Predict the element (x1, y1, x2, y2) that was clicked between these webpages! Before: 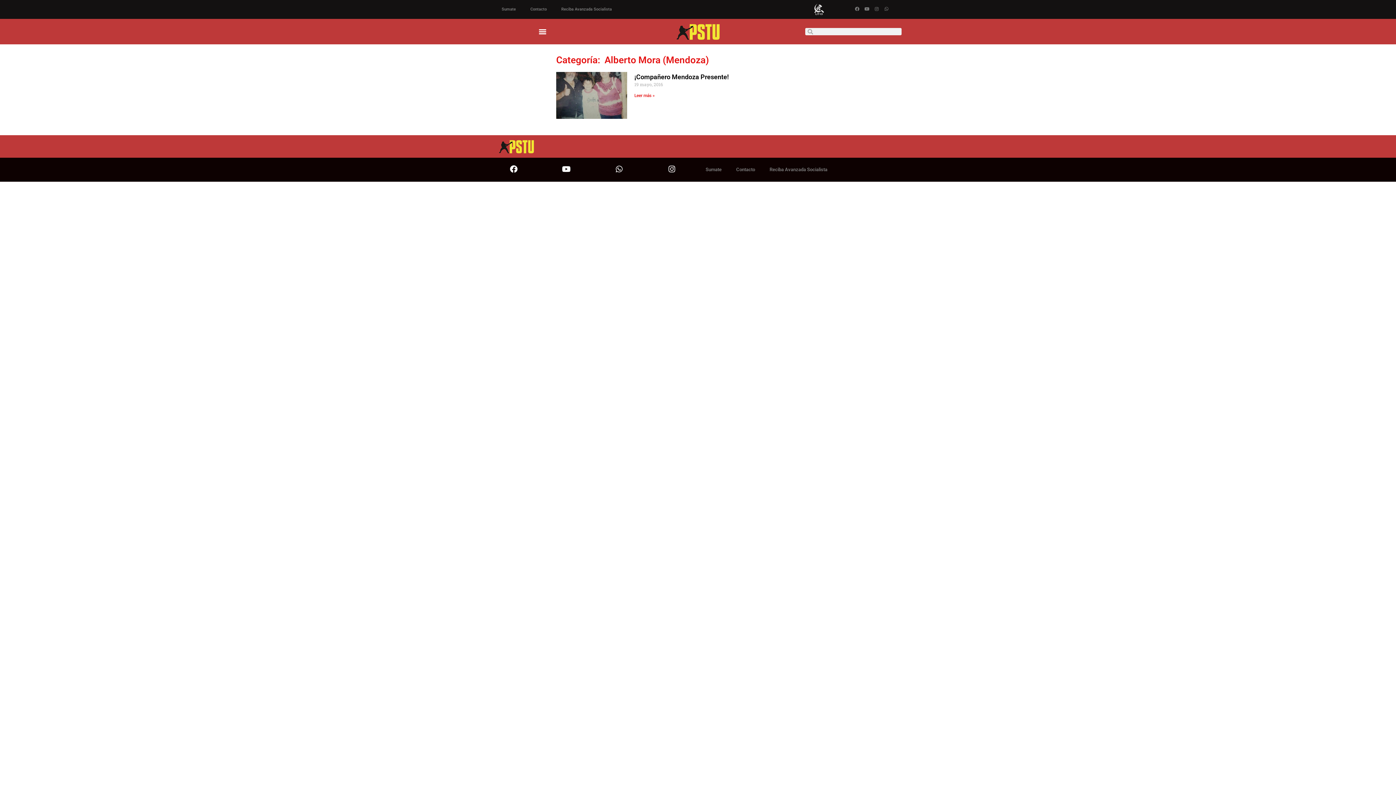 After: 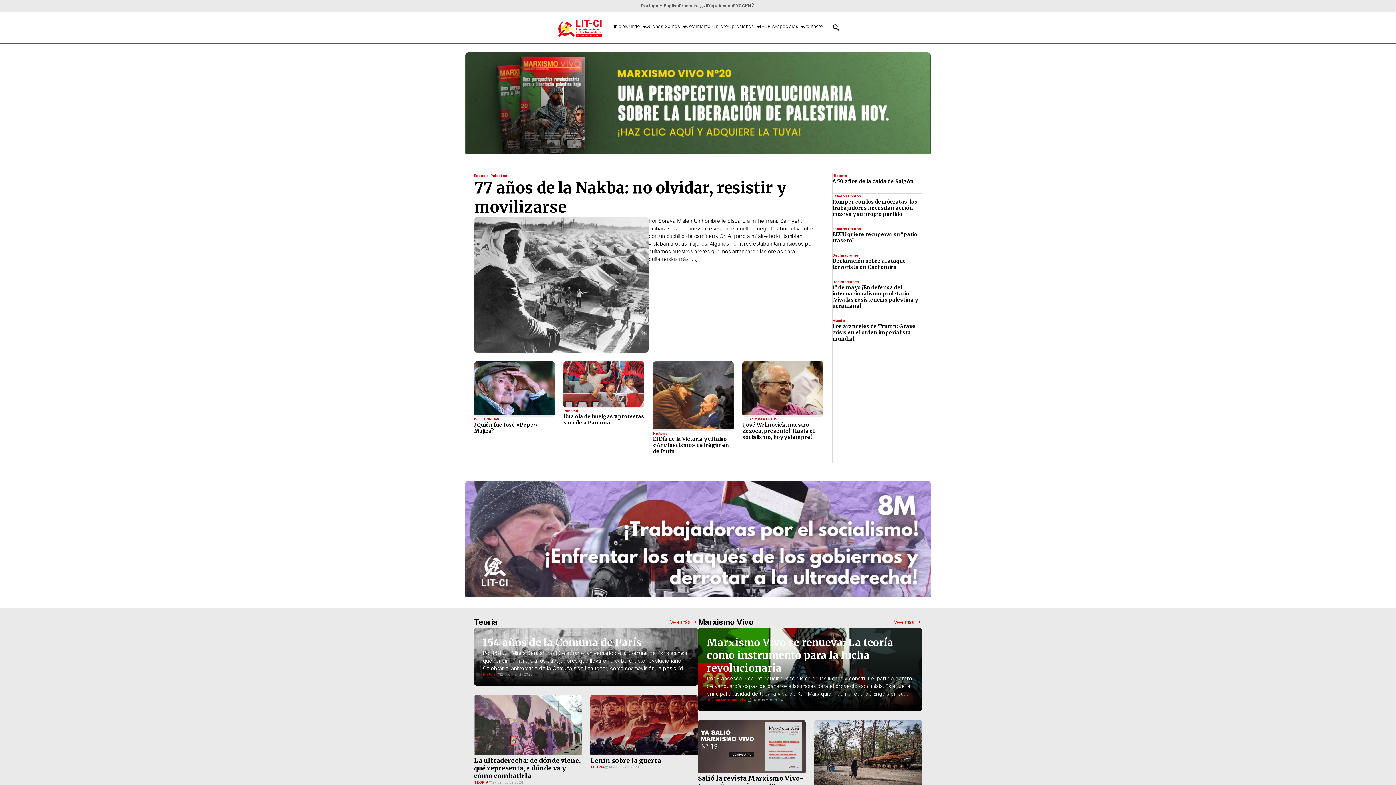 Action: bbox: (813, 3, 824, 15)